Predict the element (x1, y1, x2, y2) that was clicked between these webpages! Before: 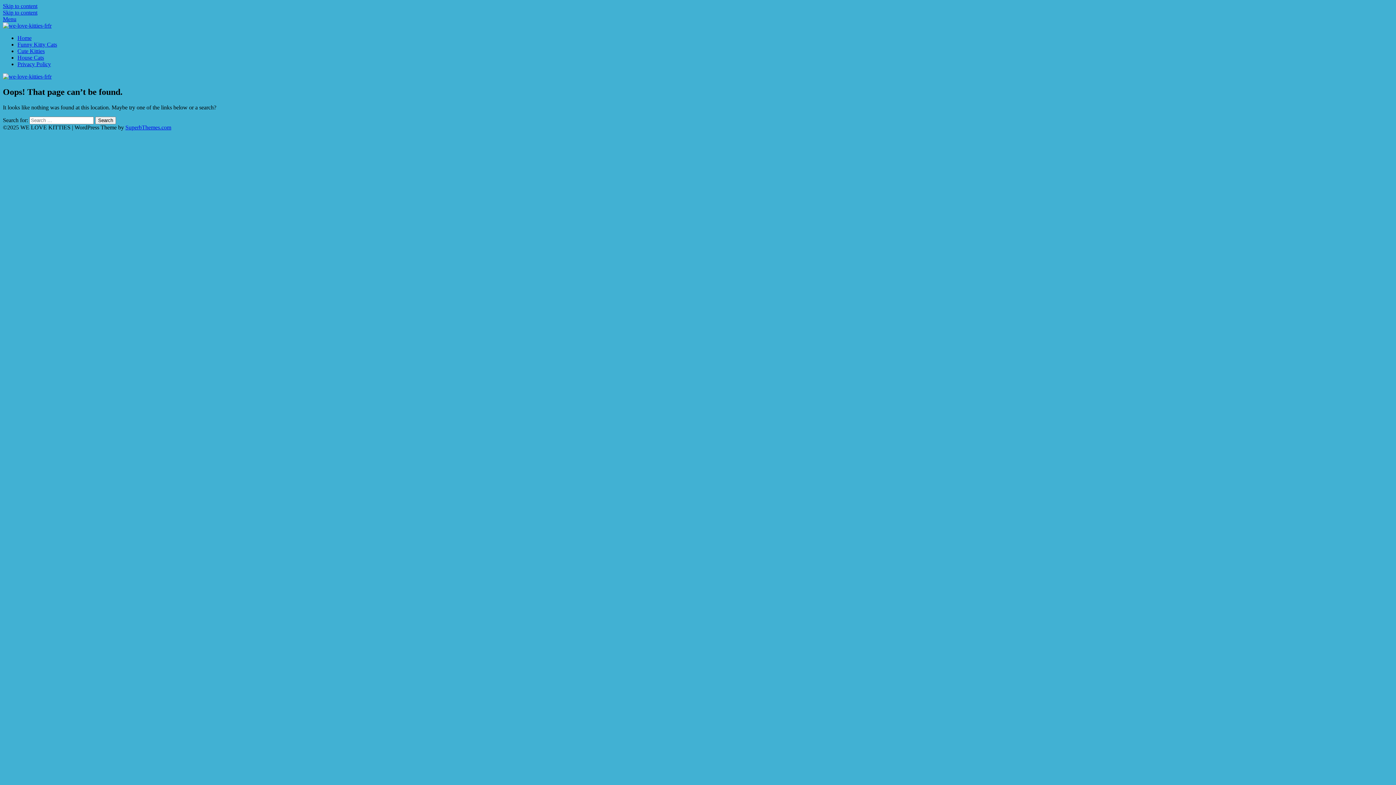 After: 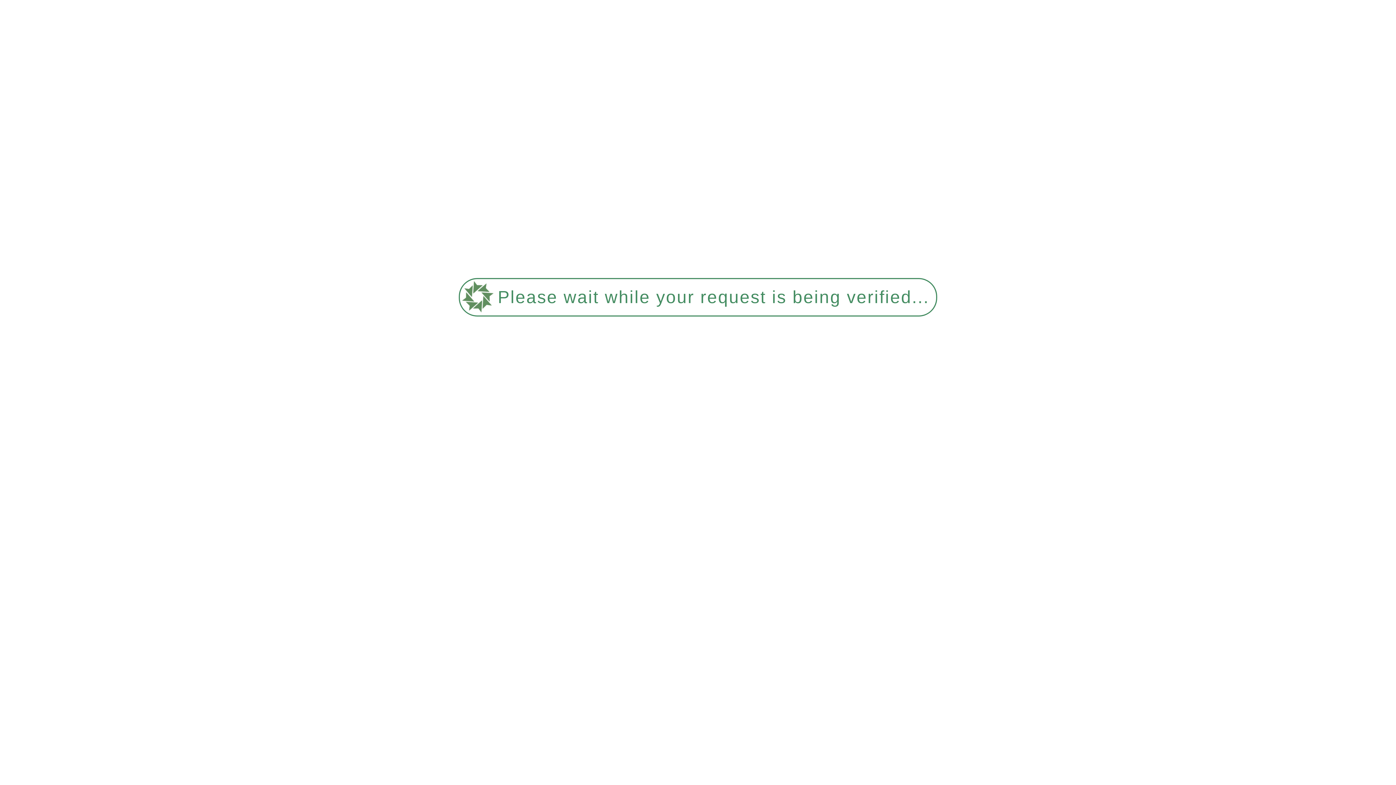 Action: bbox: (2, 73, 51, 79)